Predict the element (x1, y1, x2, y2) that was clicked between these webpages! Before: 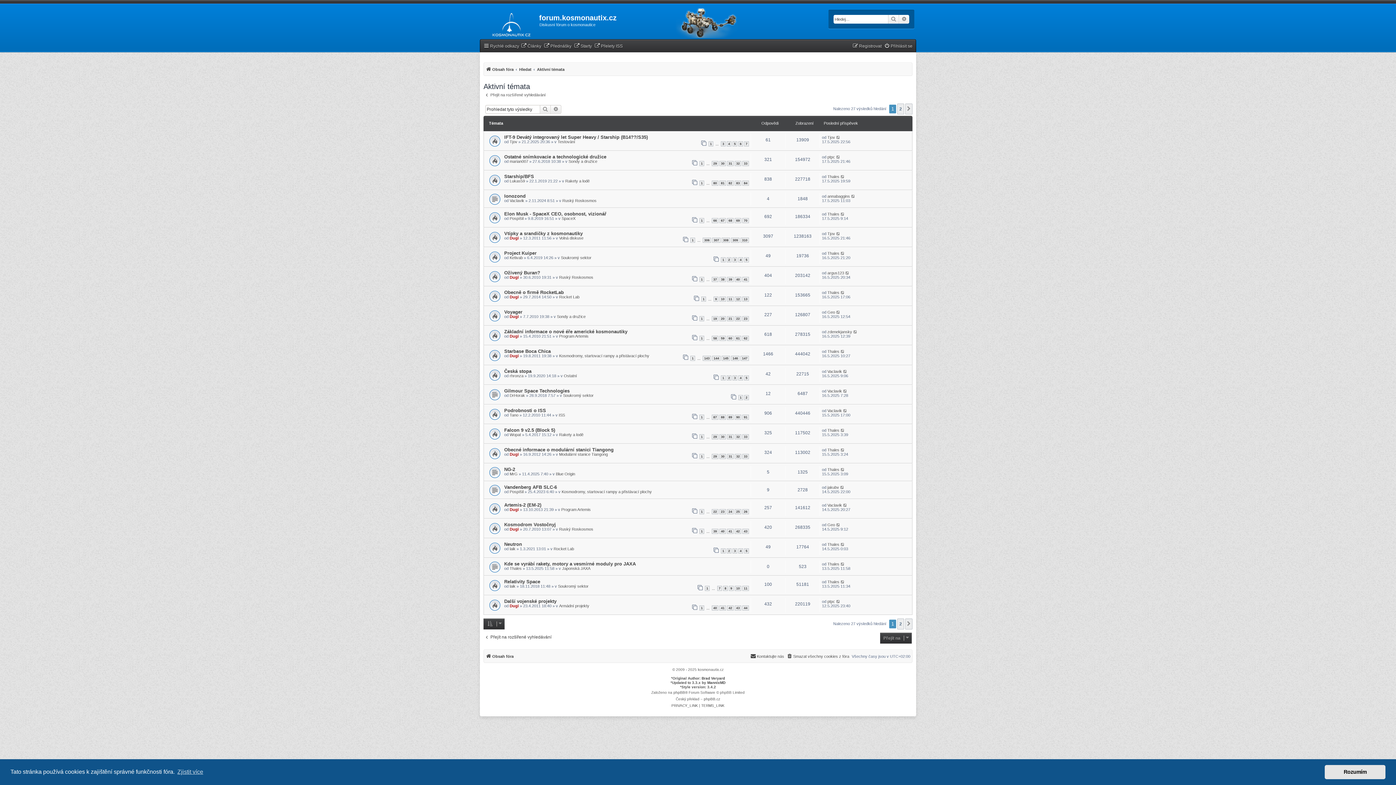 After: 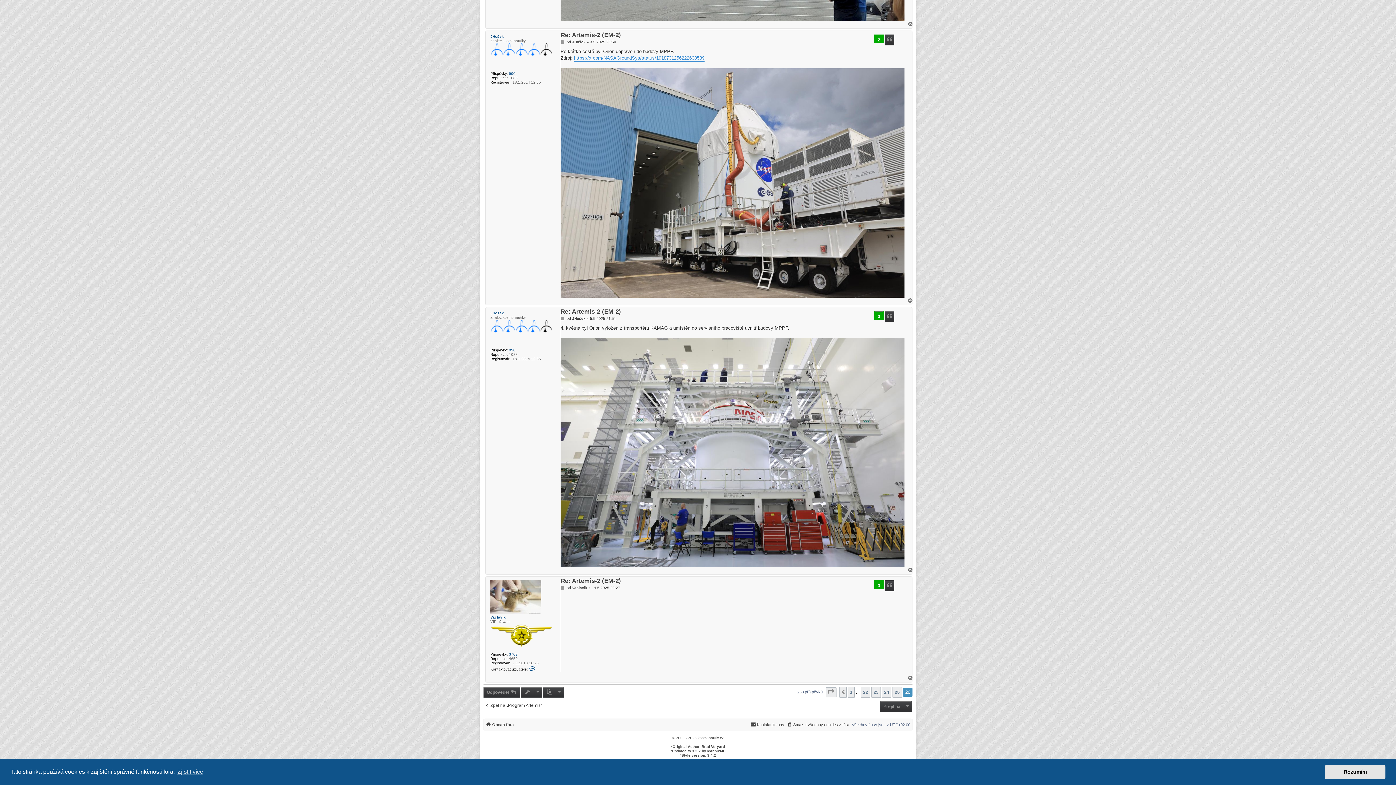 Action: bbox: (843, 503, 847, 507)